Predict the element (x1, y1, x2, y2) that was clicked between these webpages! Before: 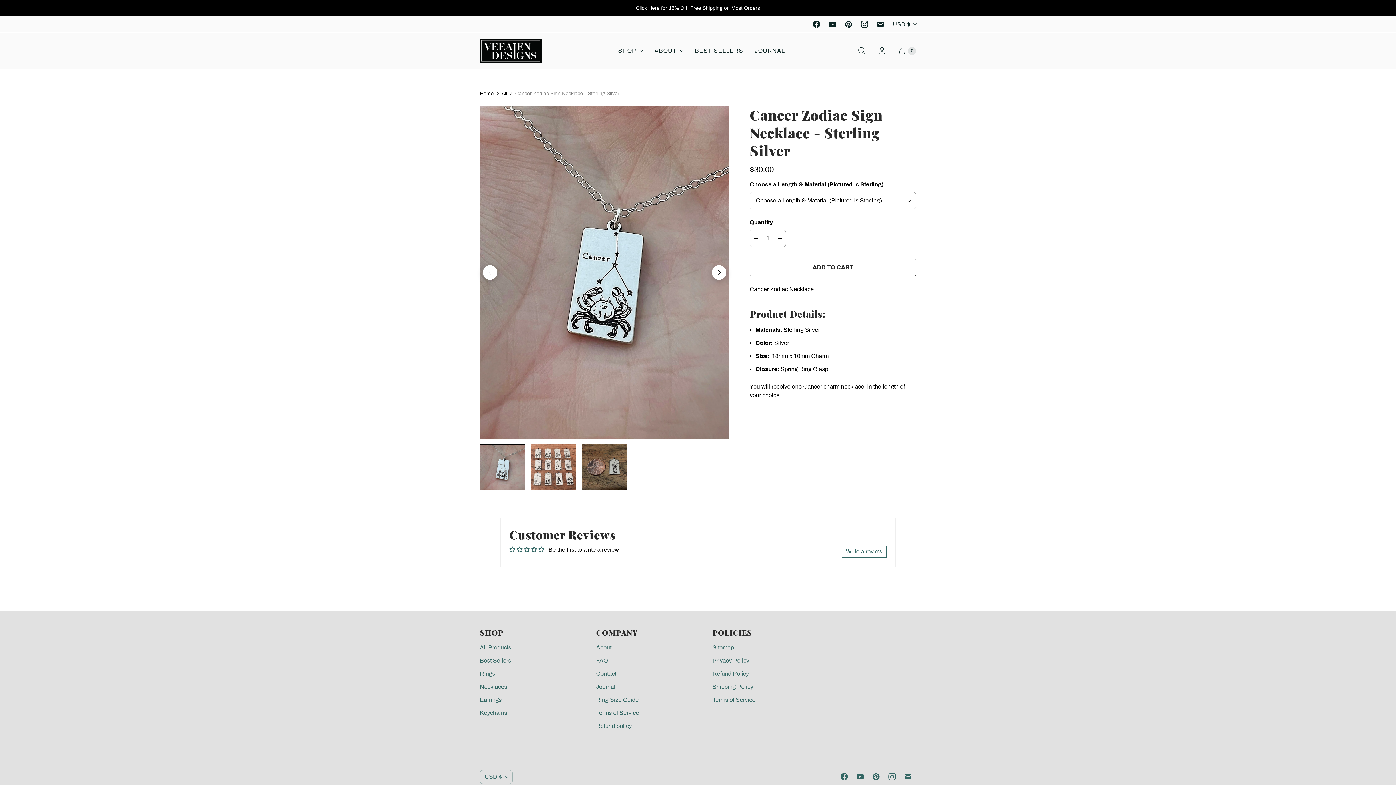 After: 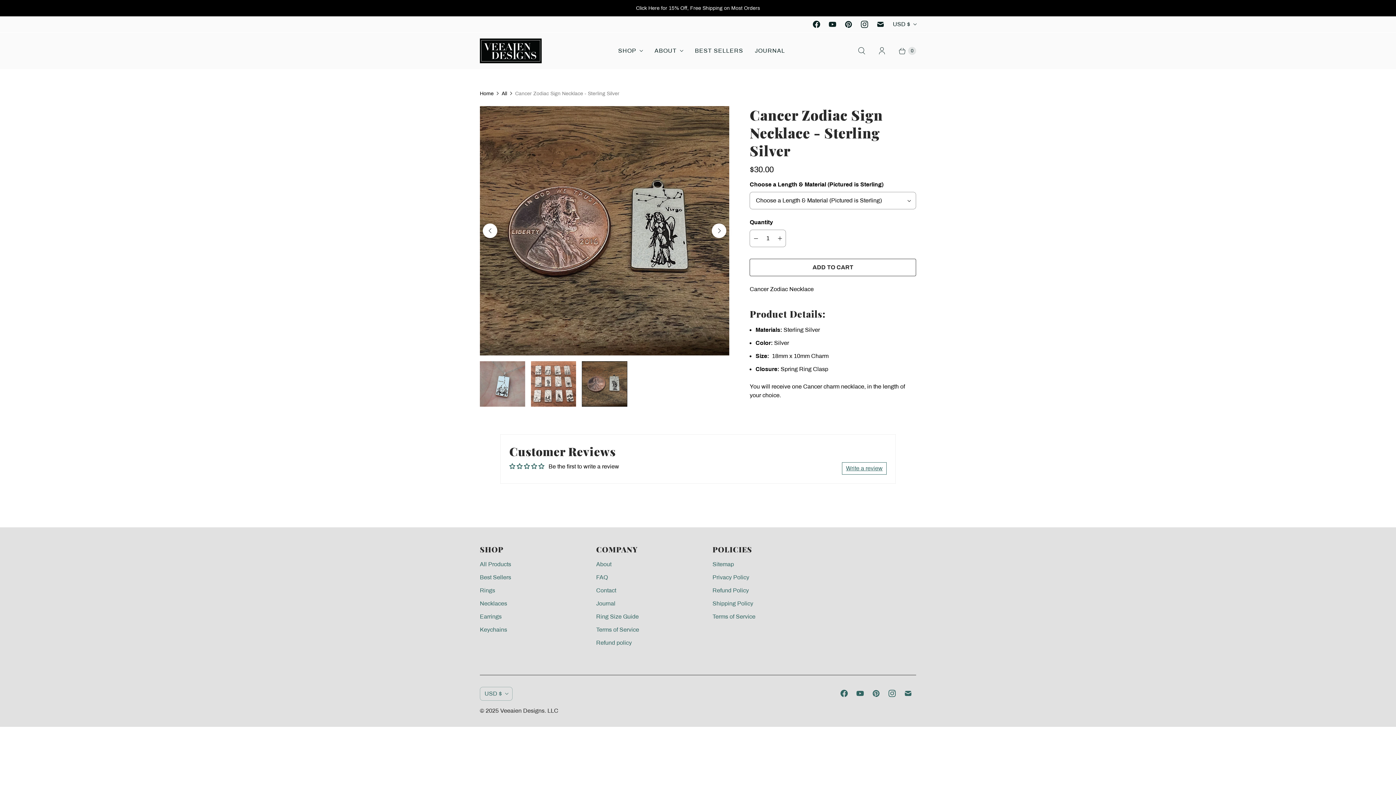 Action: label: Previous bbox: (482, 265, 497, 279)